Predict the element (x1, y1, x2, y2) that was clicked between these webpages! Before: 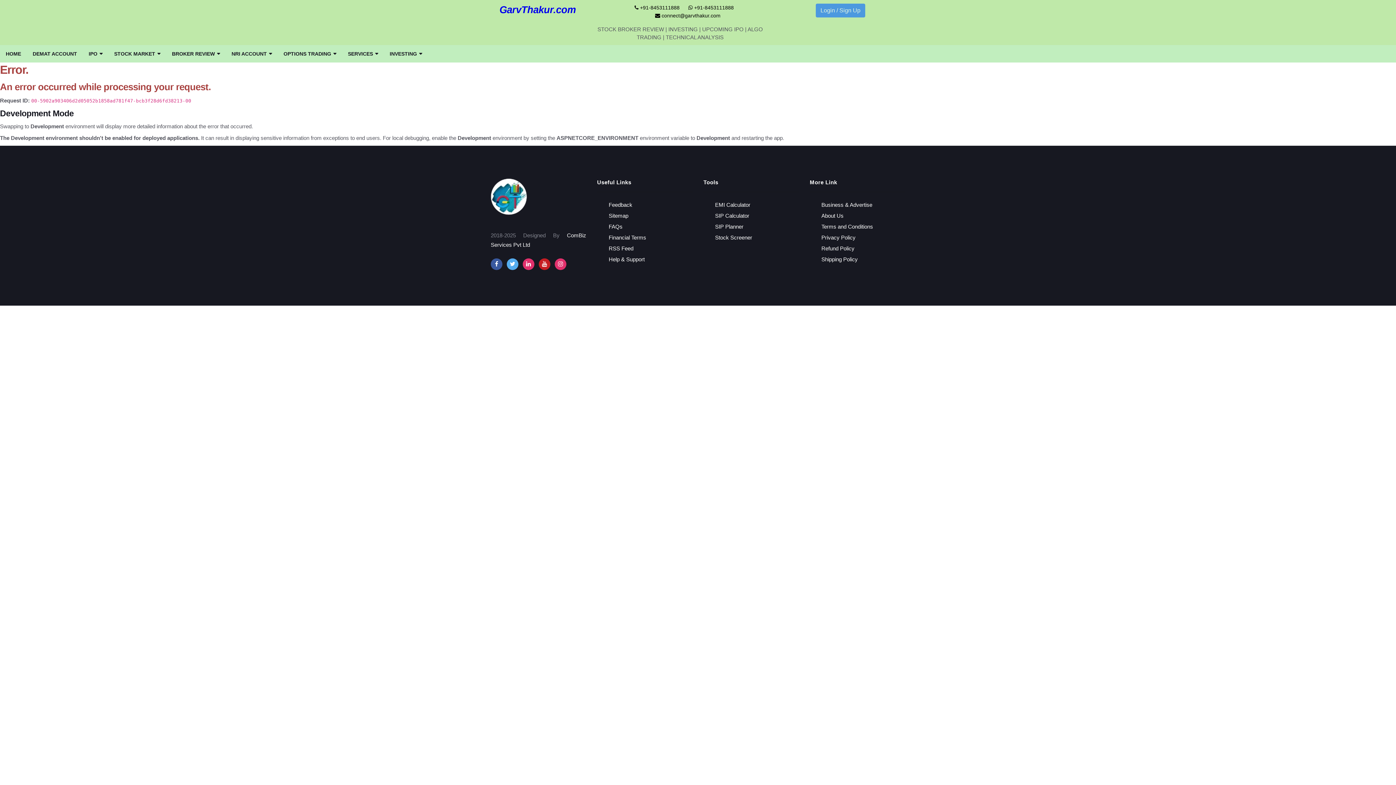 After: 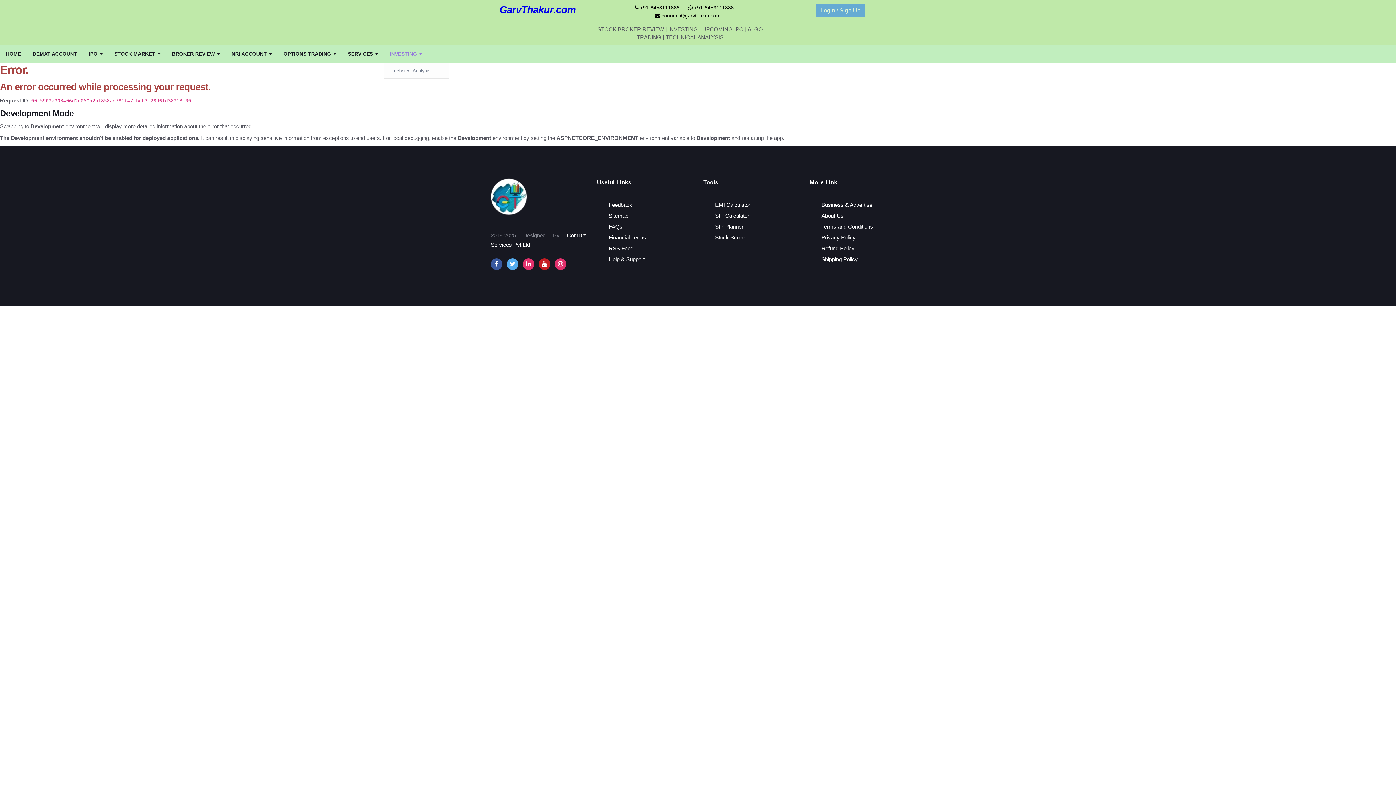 Action: label: INVESTING bbox: (384, 45, 428, 62)